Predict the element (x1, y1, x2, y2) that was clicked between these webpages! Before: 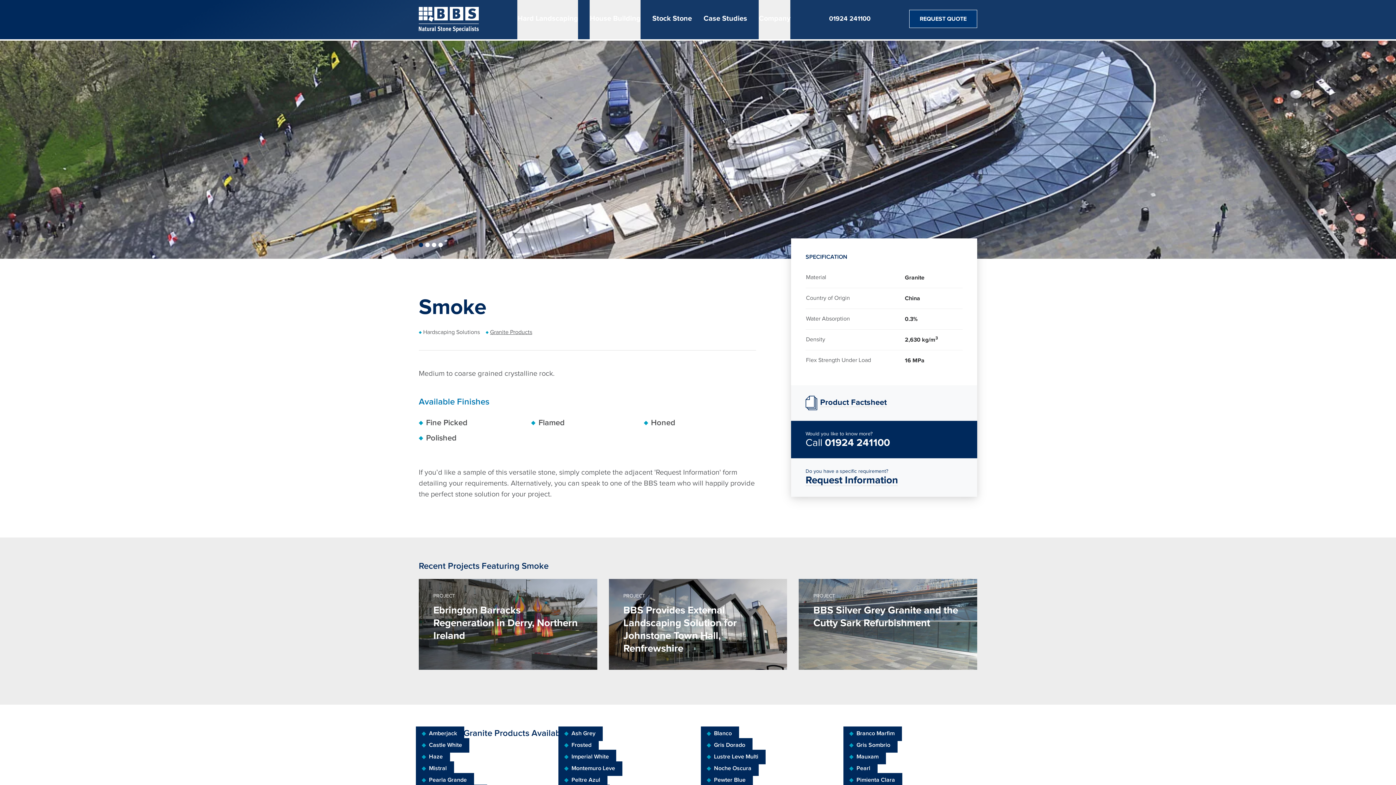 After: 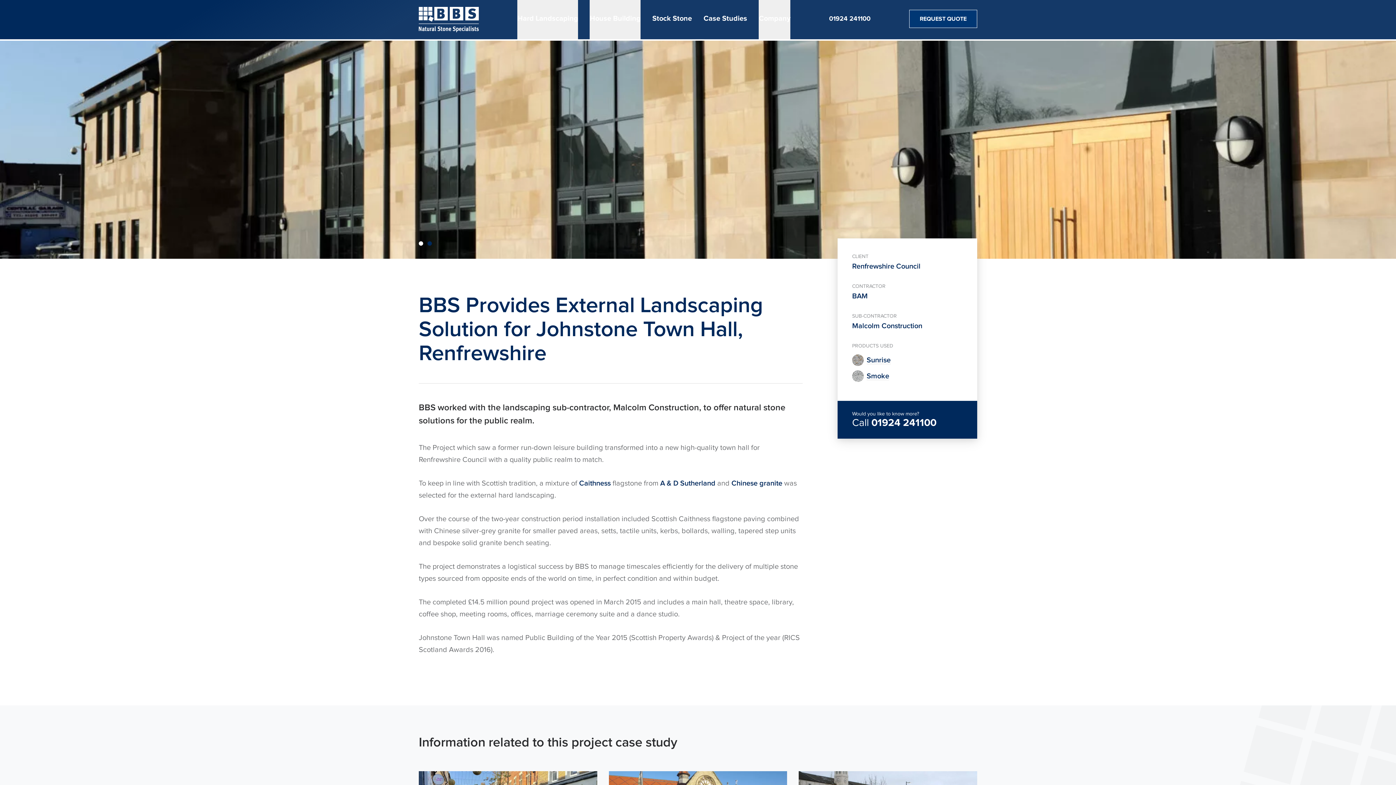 Action: label: PROJECT

BBS Provides External Landscaping Solution for Johnstone Town Hall, Renfrewshire bbox: (608, 579, 787, 670)